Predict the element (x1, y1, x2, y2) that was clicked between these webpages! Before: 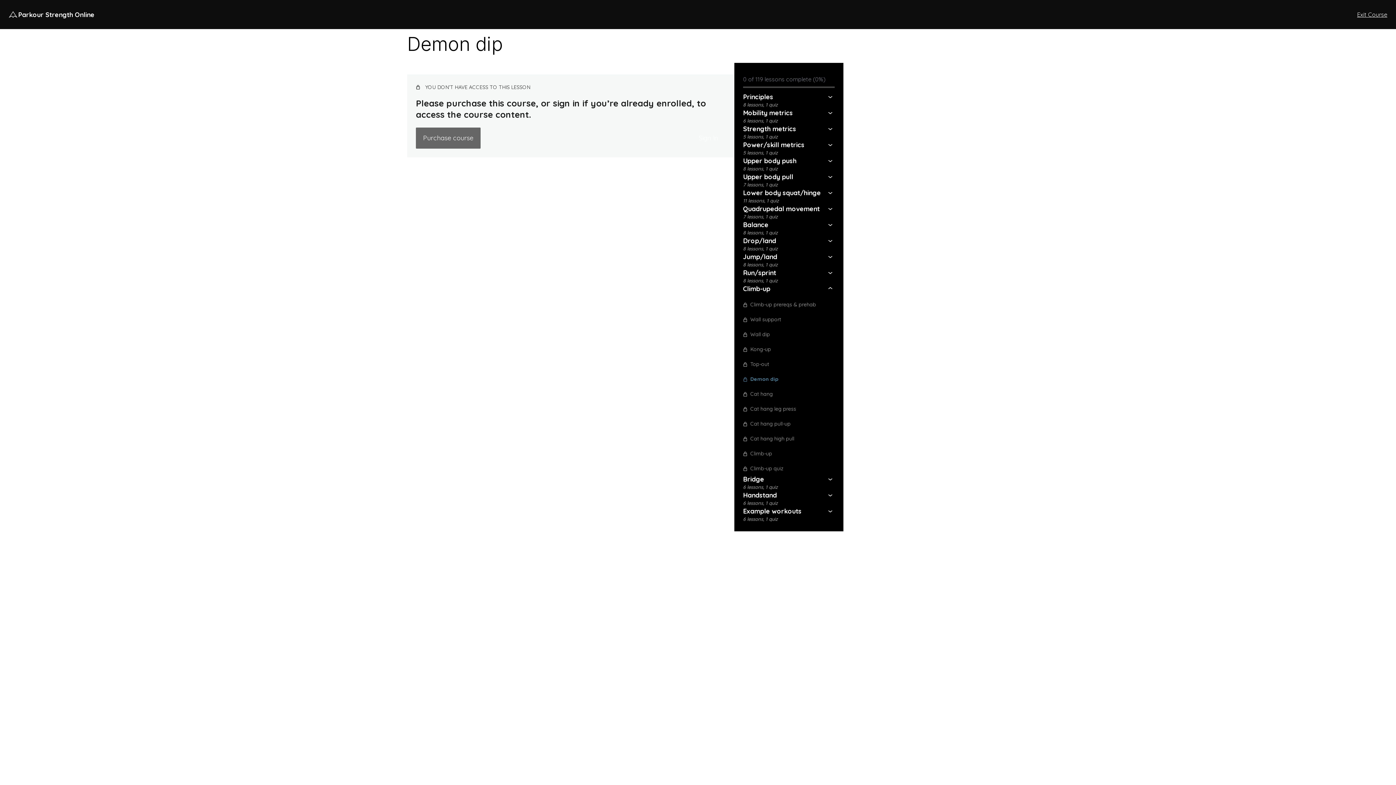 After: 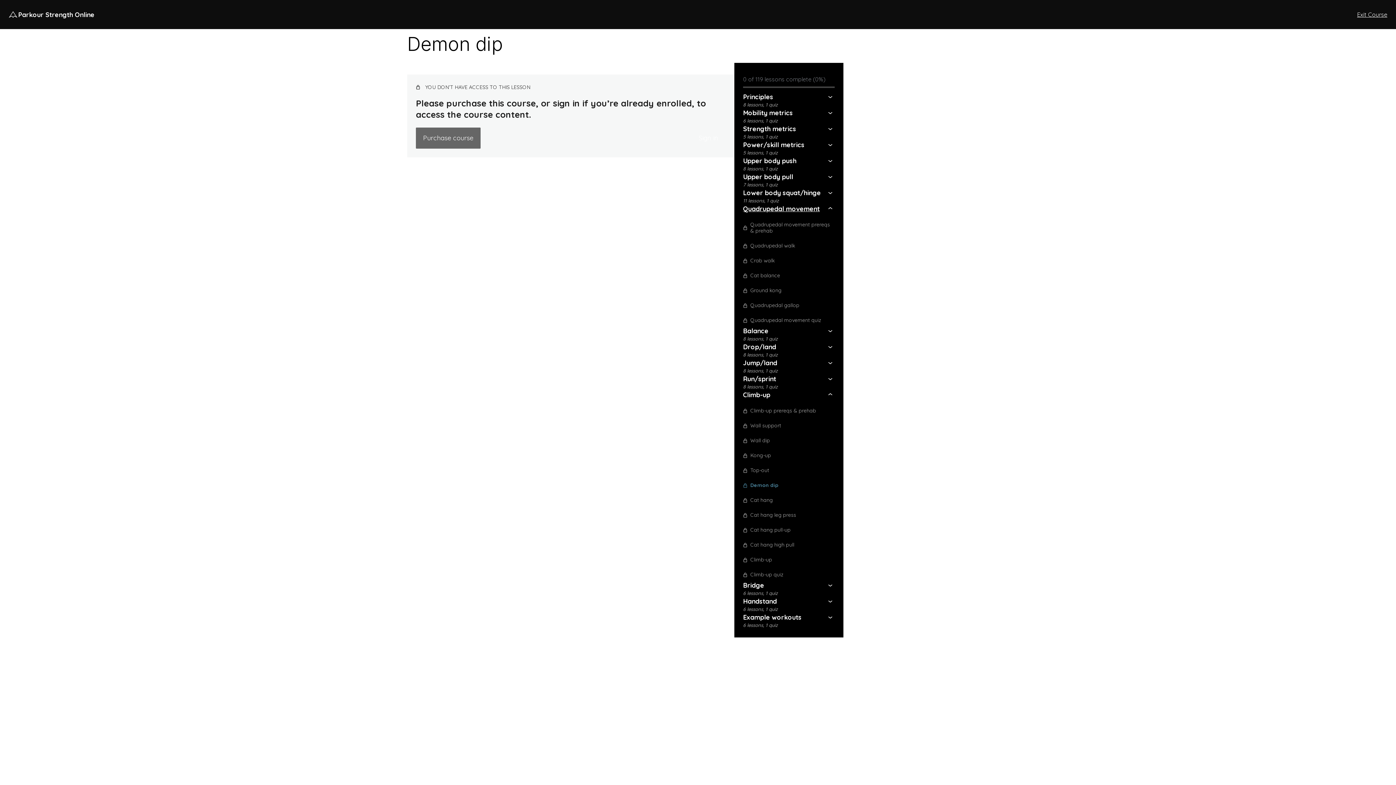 Action: bbox: (743, 204, 834, 213) label: Quadrupedal movement